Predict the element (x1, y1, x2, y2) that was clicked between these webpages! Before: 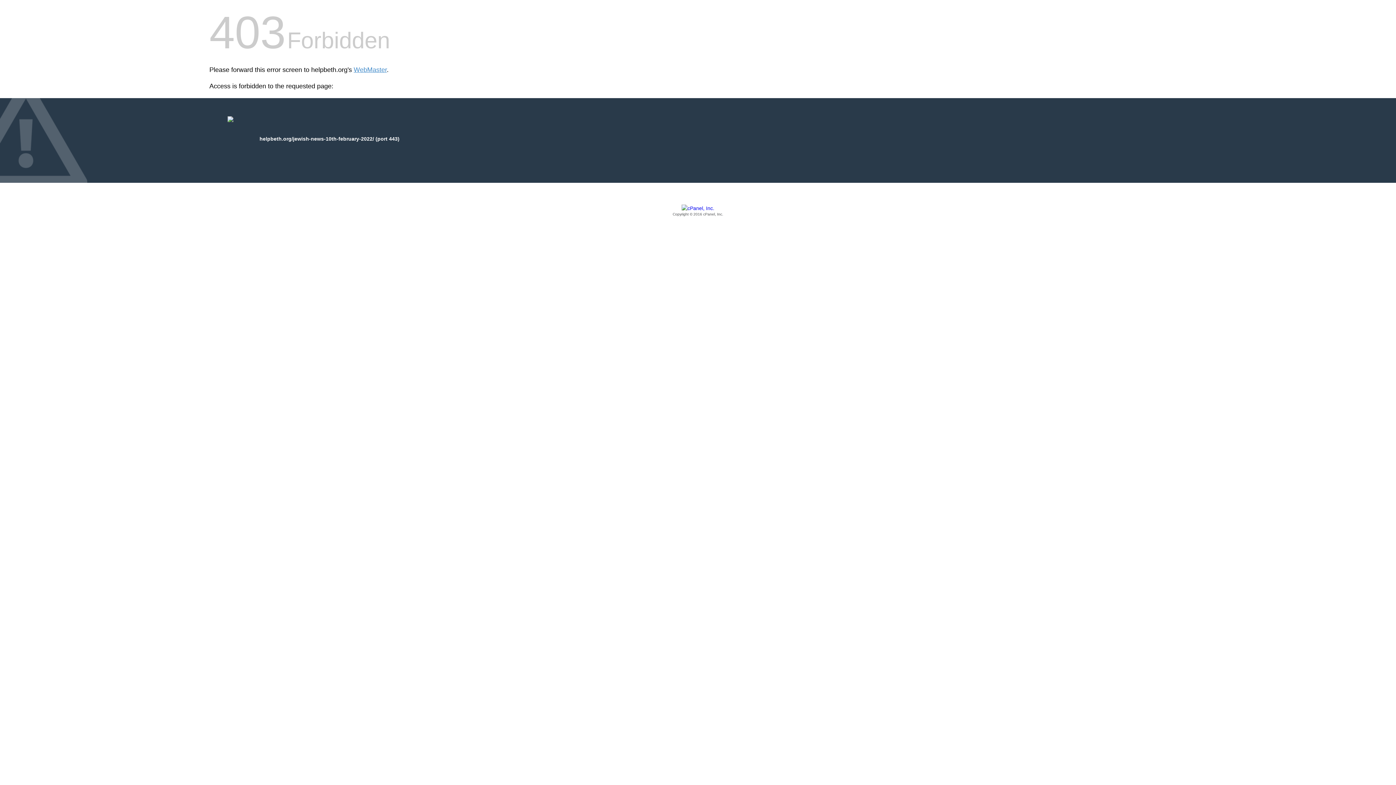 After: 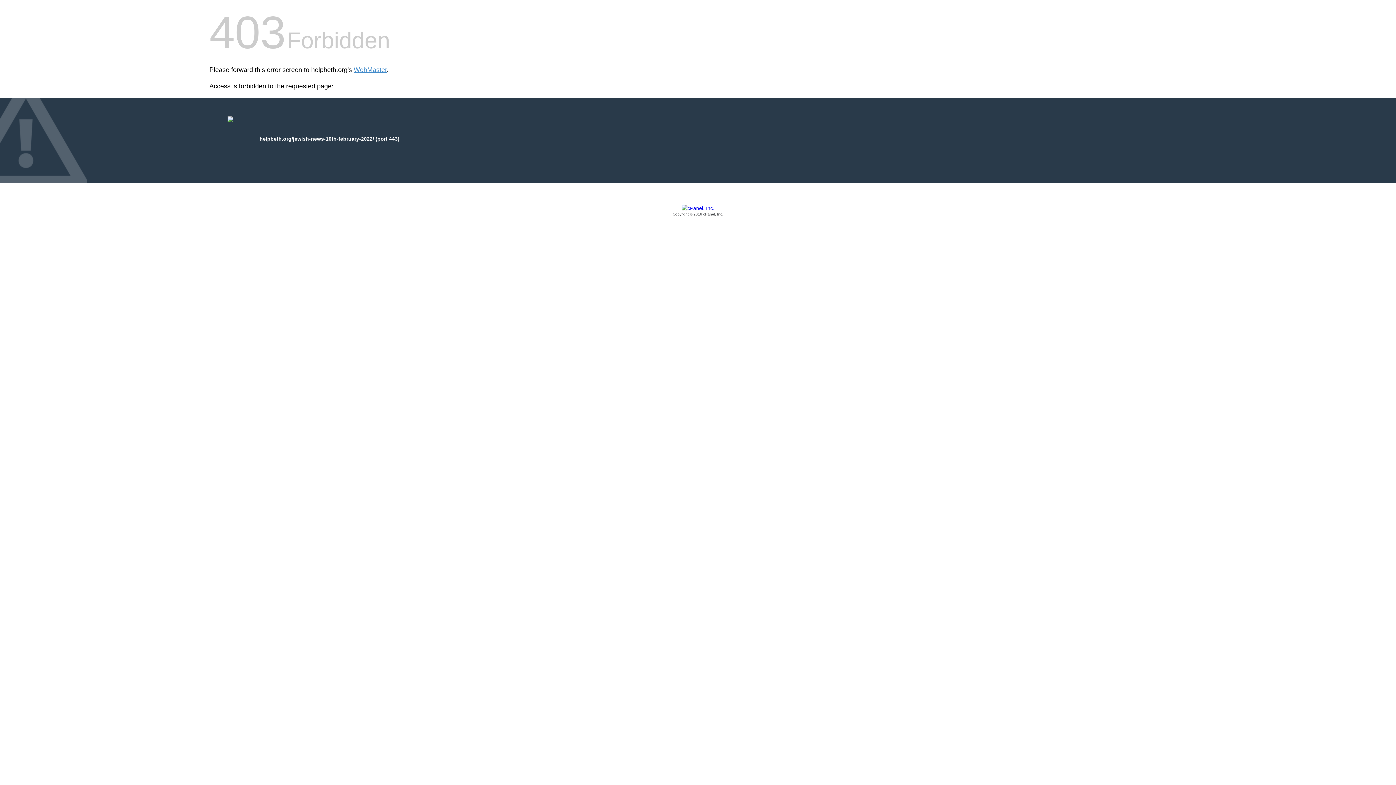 Action: bbox: (209, 205, 1186, 217) label: Copyright © 2016 cPanel, Inc.